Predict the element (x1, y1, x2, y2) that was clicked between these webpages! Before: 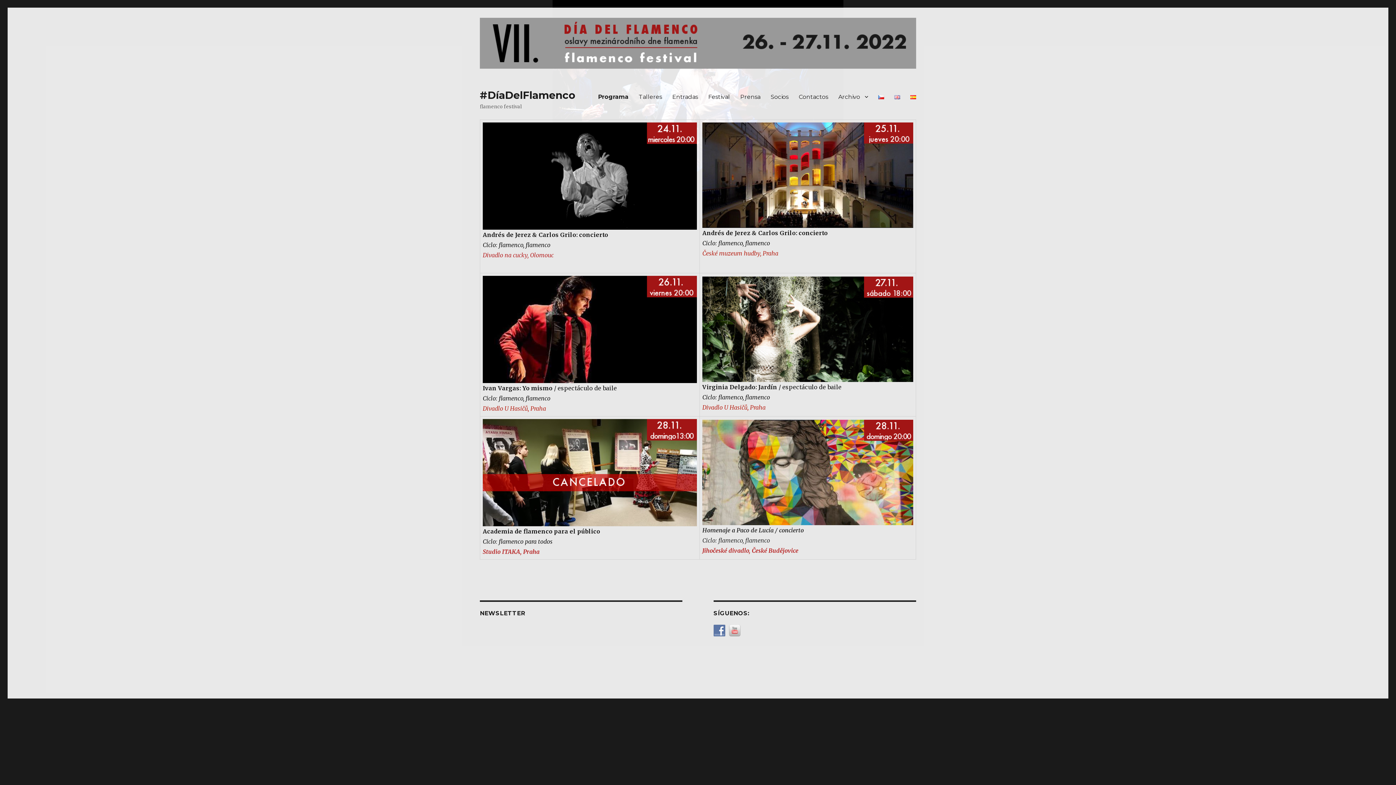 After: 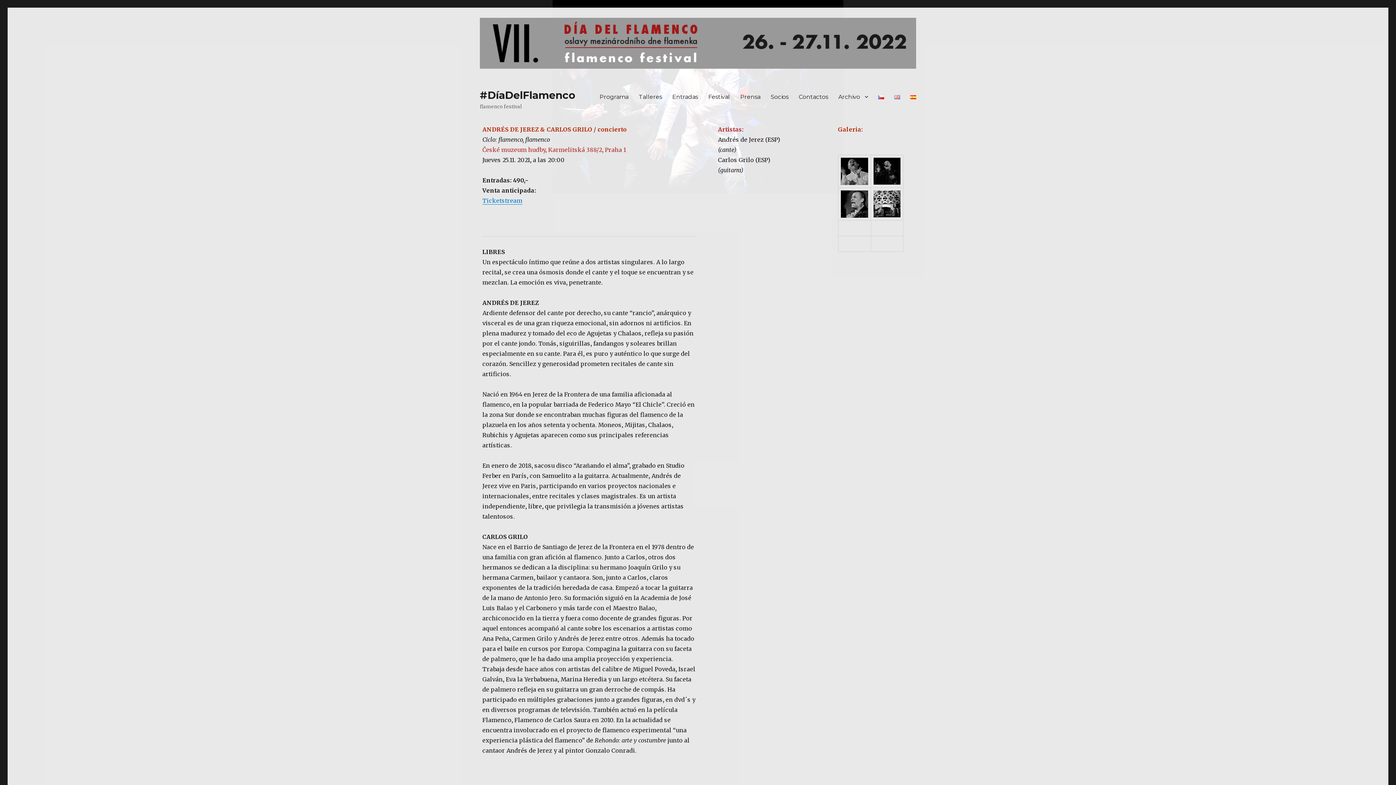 Action: bbox: (702, 122, 913, 228)